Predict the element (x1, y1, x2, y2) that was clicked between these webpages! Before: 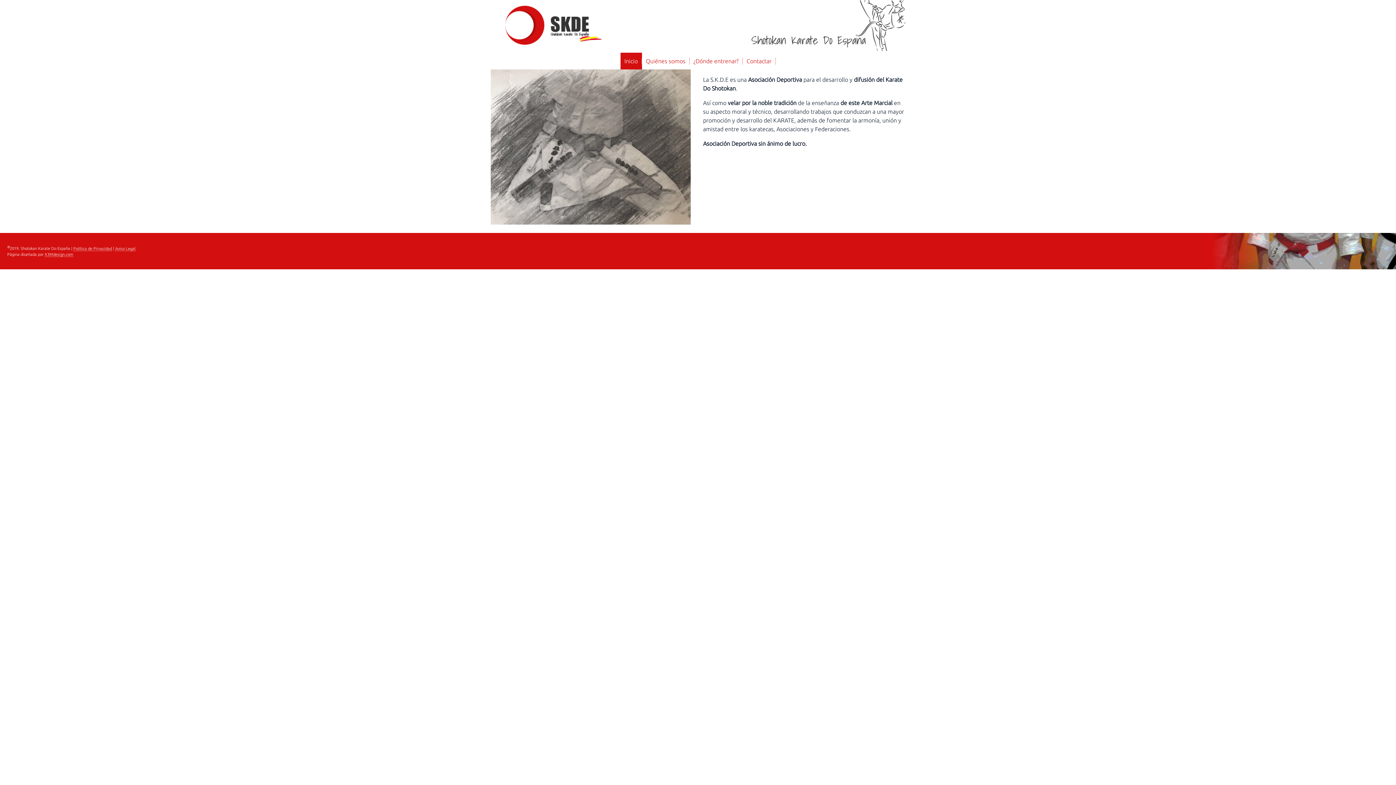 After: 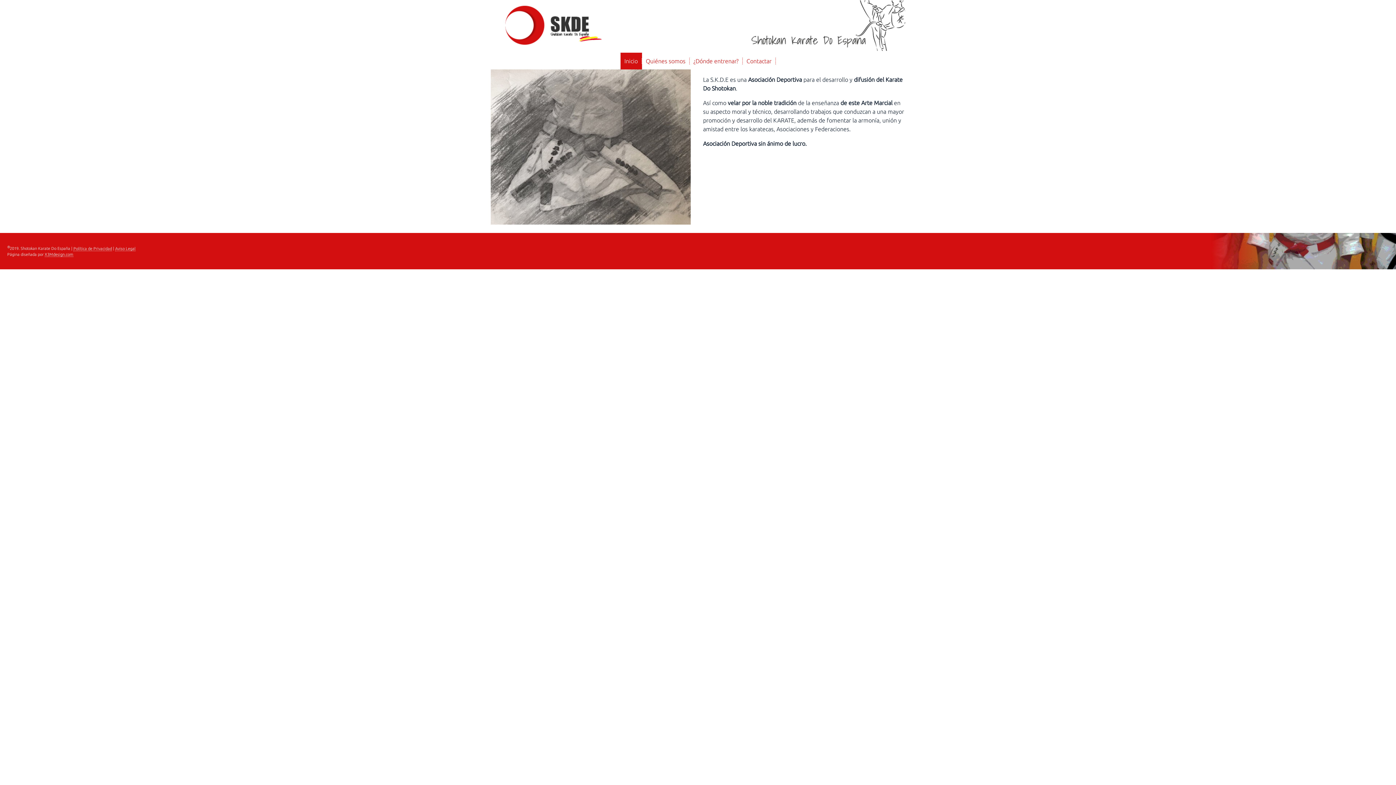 Action: bbox: (490, 0, 590, 50) label:  